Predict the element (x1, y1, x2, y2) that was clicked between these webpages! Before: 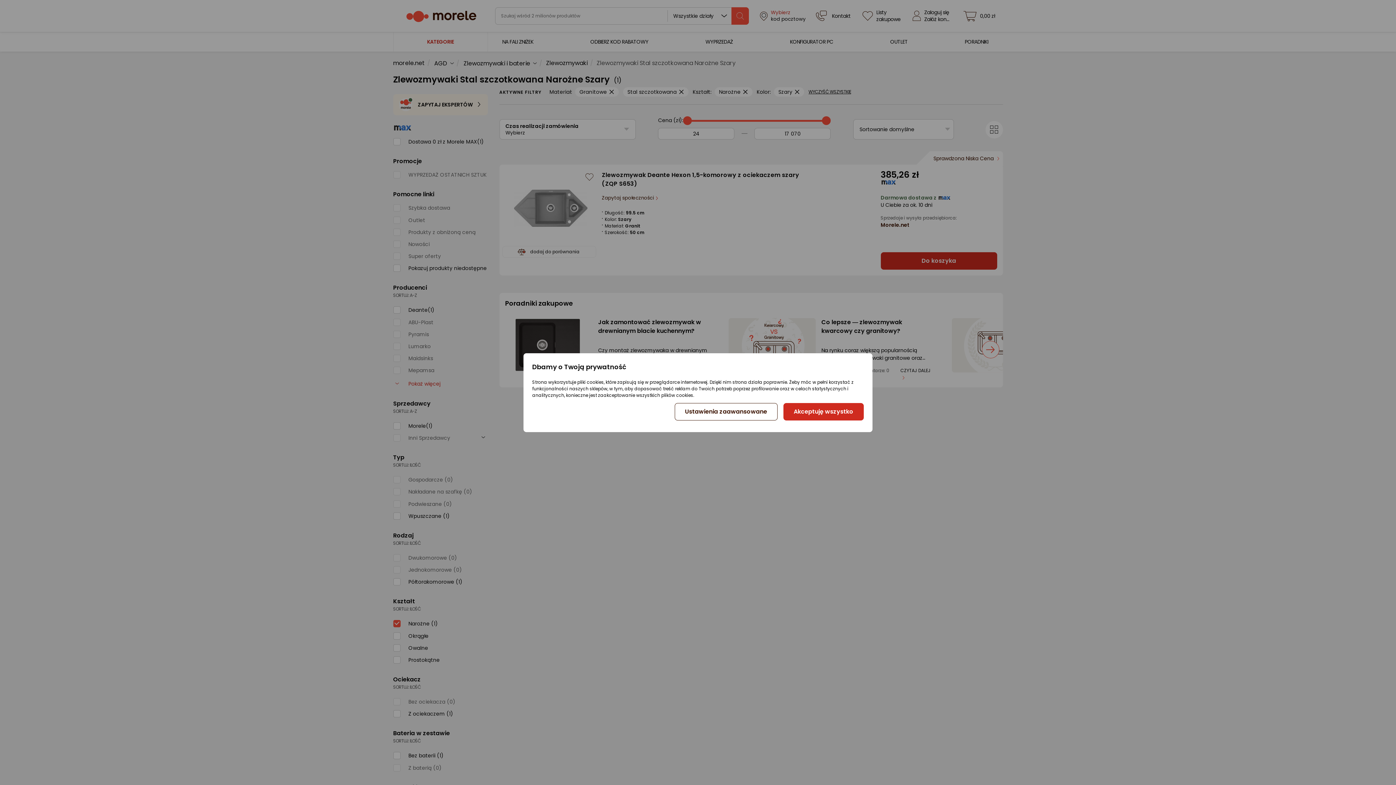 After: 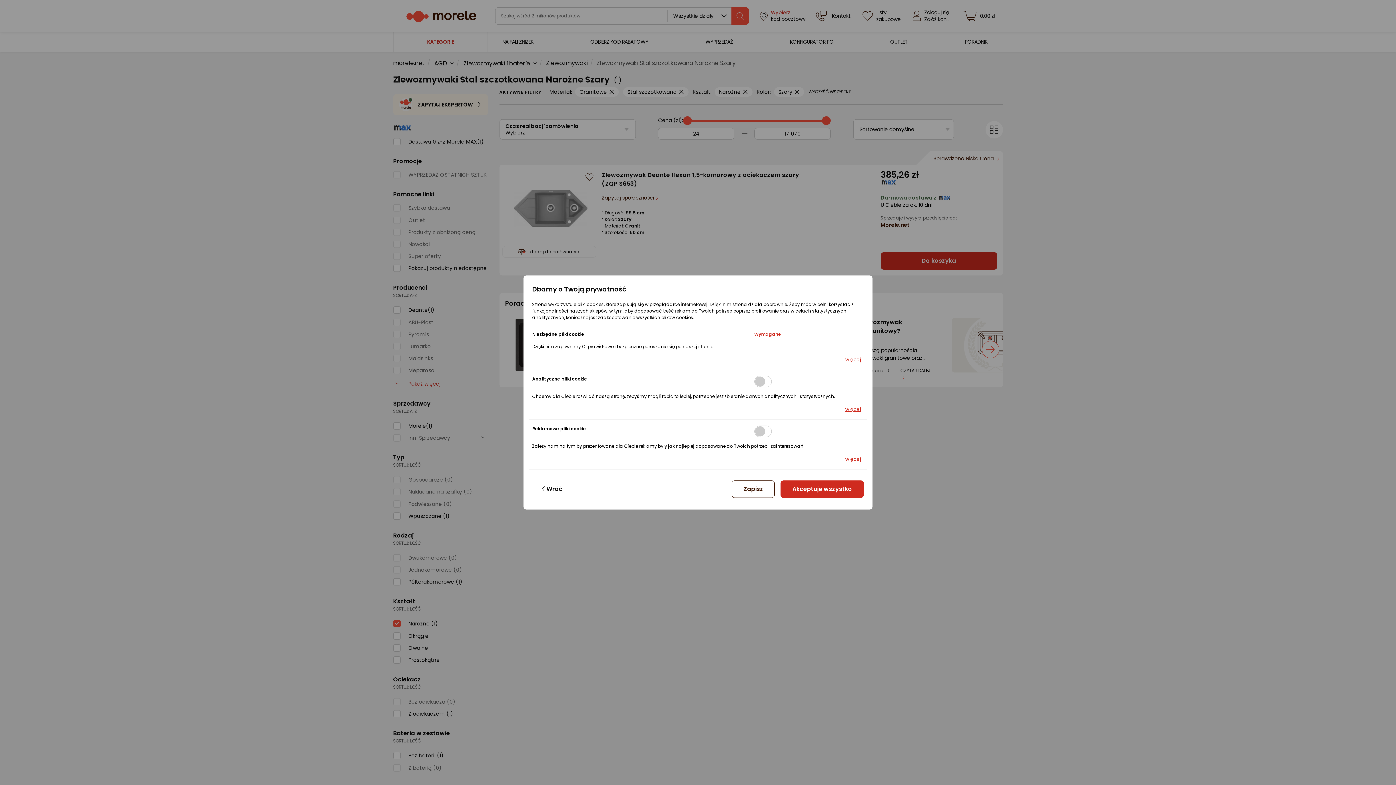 Action: label: Ustawienia zaawansowane bbox: (674, 403, 777, 420)